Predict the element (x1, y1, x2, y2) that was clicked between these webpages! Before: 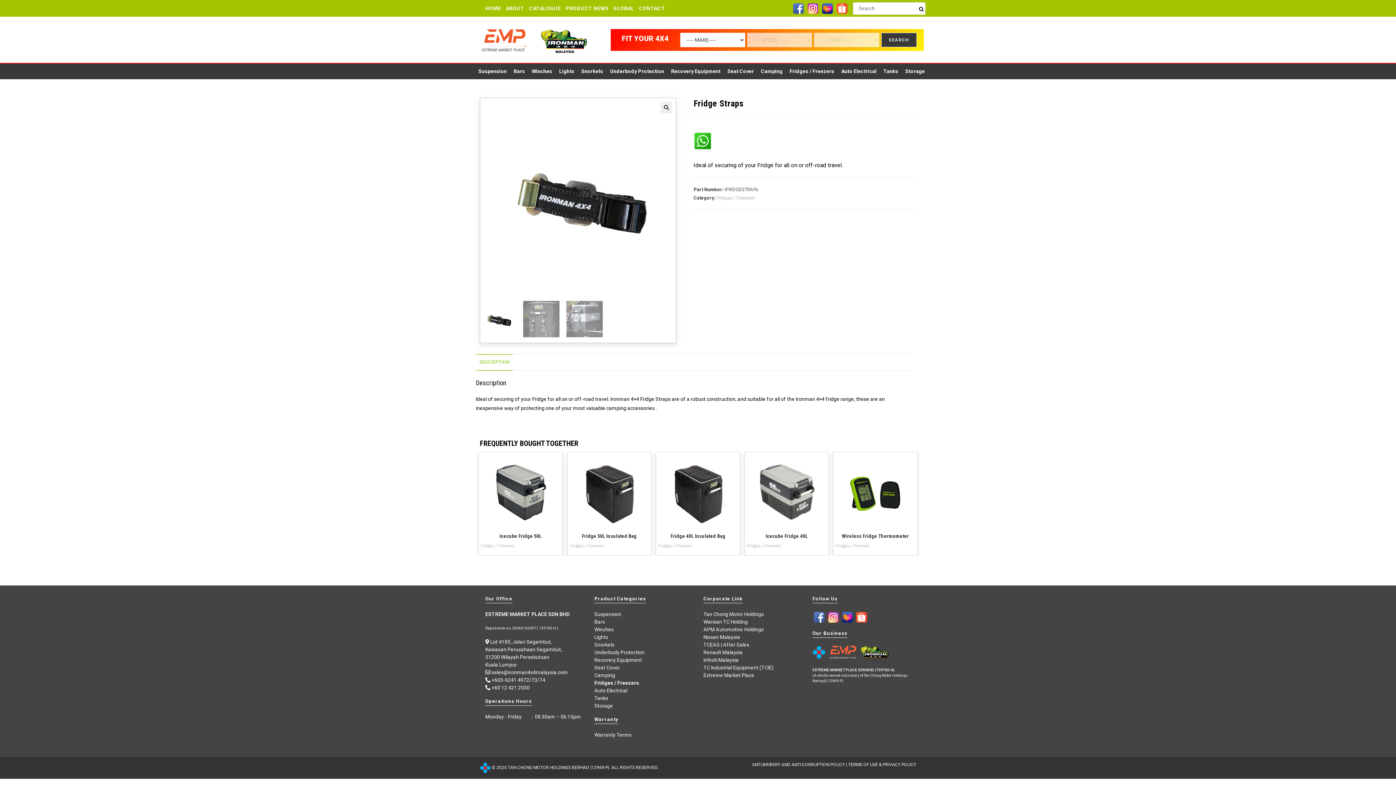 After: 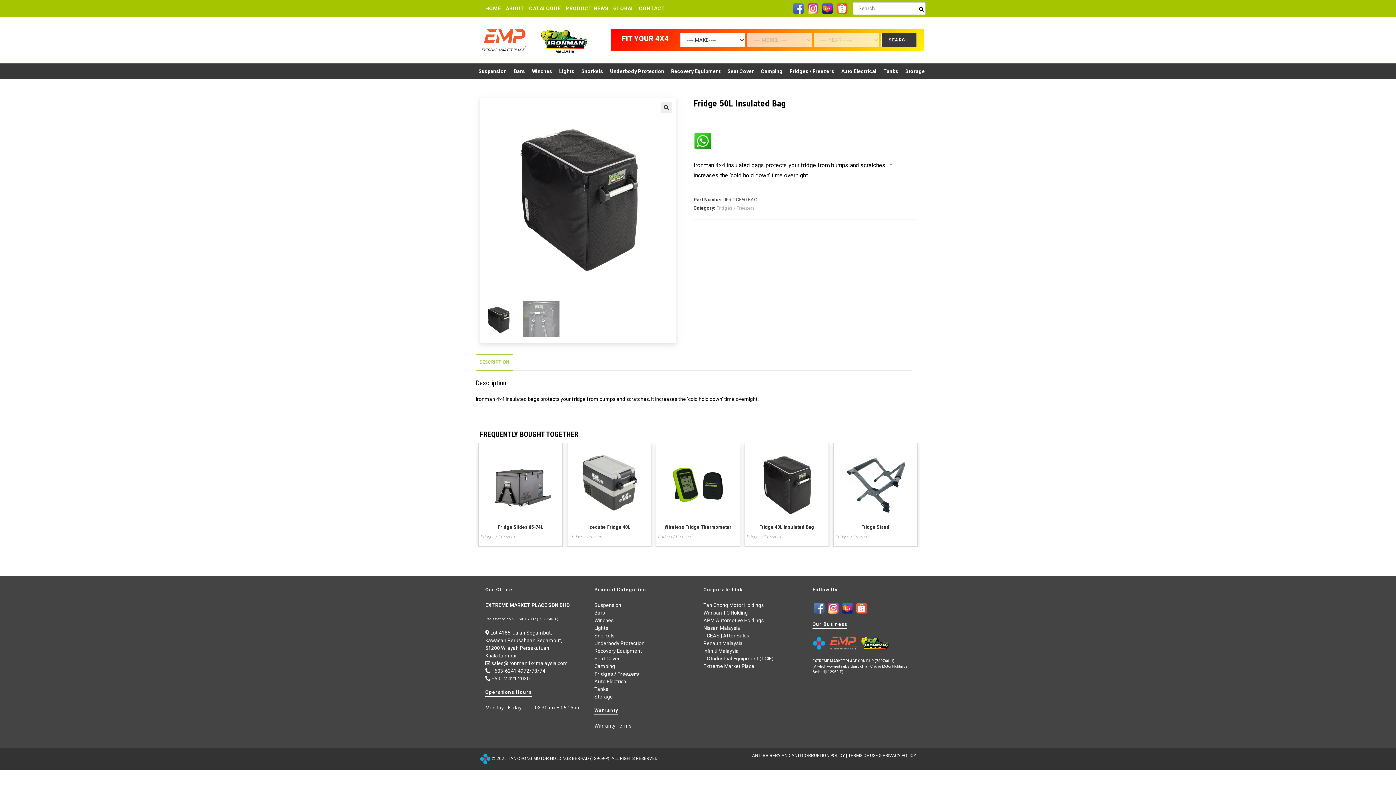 Action: bbox: (569, 489, 649, 495)